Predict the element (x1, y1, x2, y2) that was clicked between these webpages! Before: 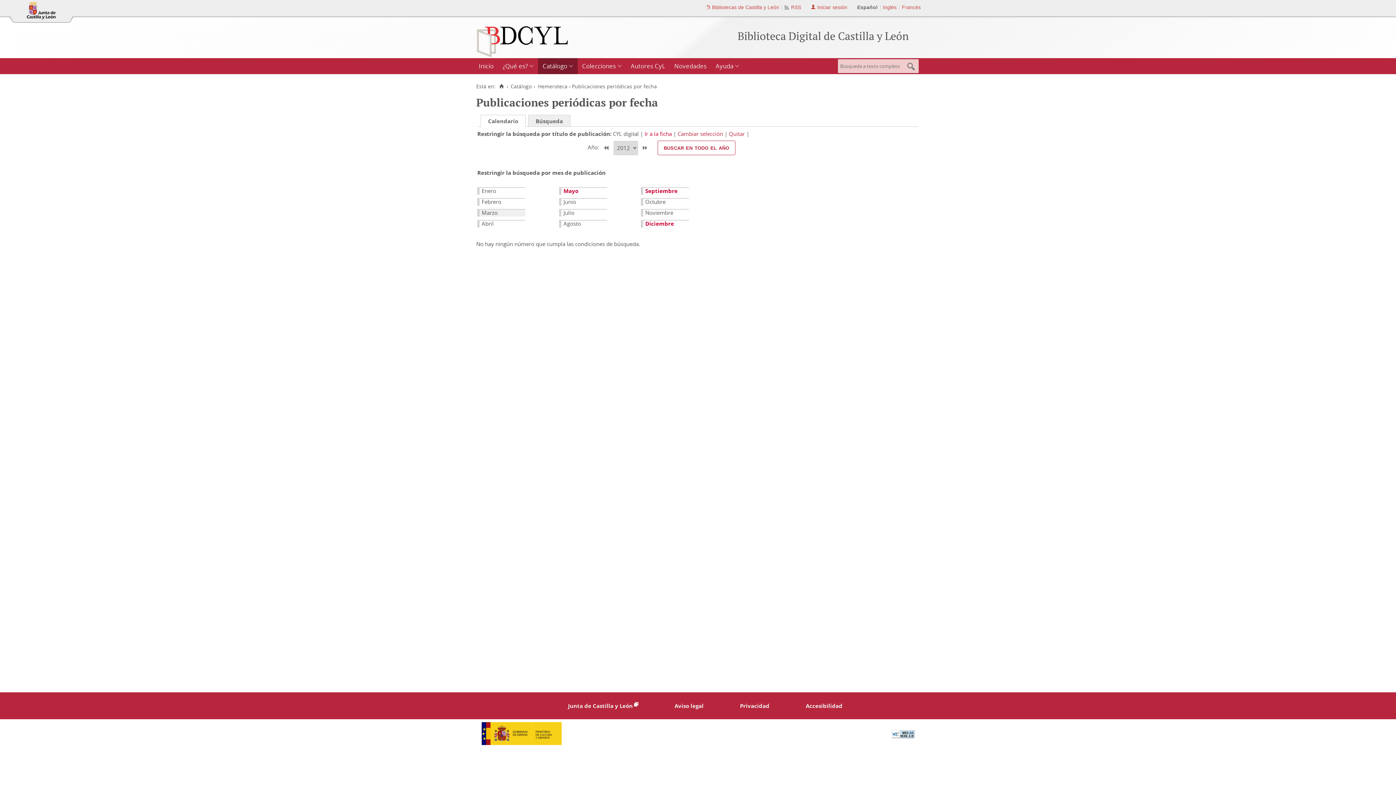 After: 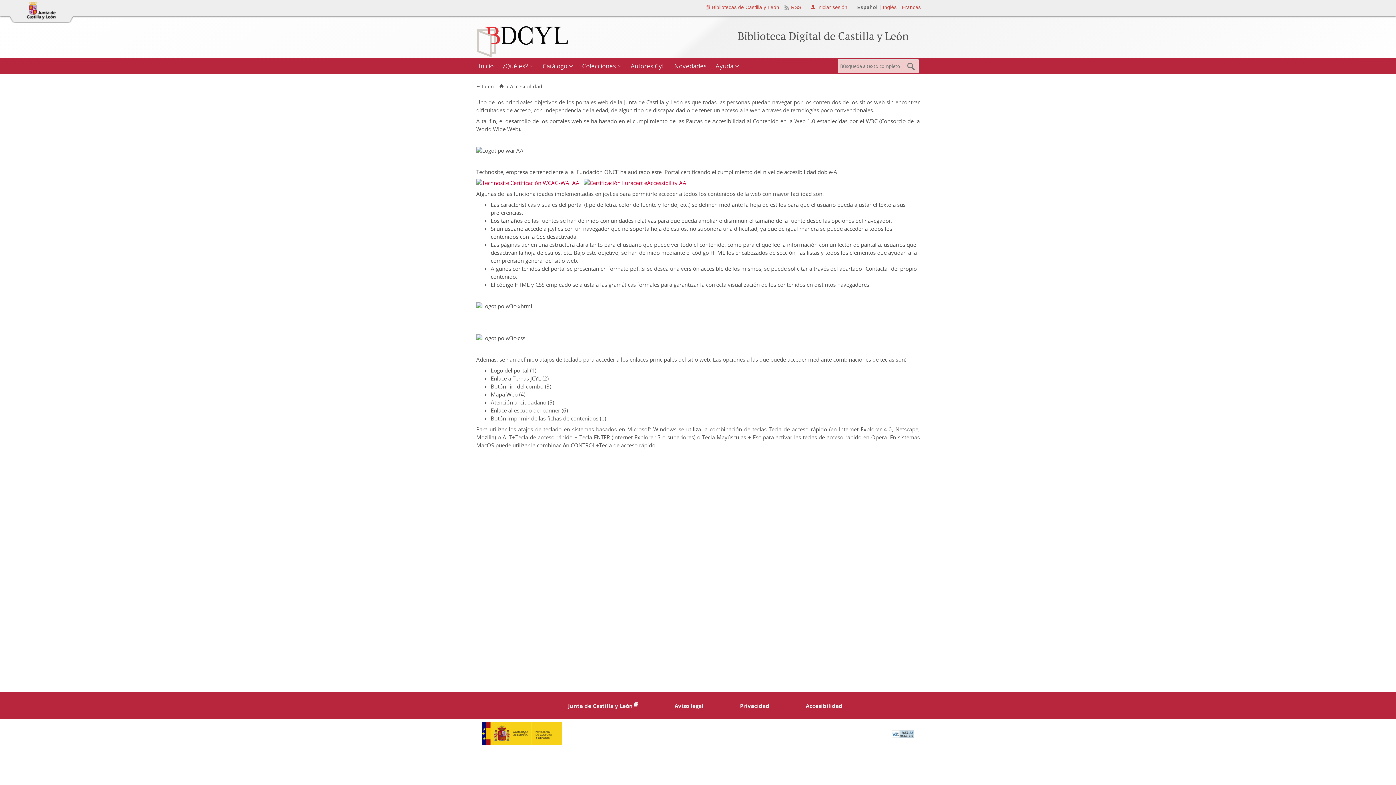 Action: label: Accesibilidad bbox: (806, 702, 842, 709)